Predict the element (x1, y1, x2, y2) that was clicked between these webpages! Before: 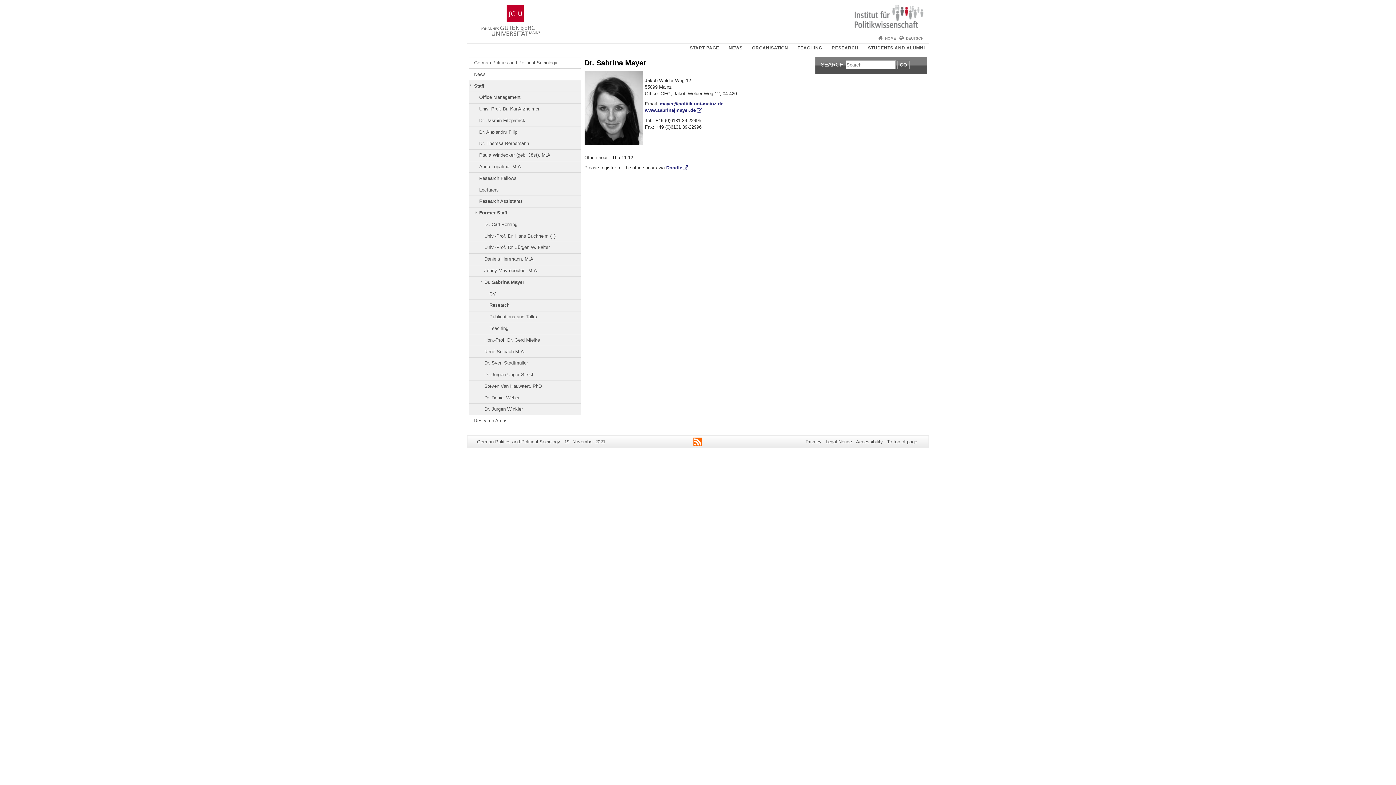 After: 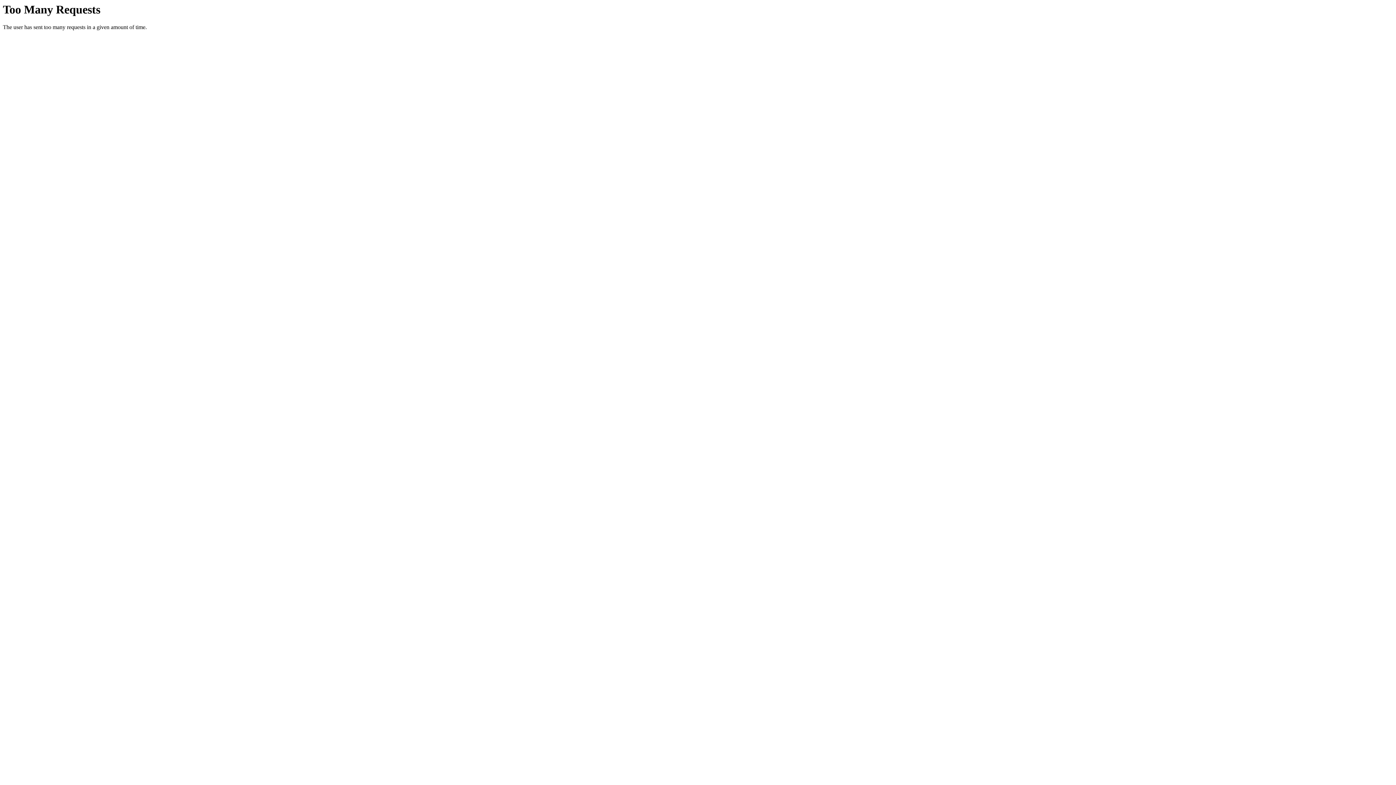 Action: label: www.sabrinajmayer.de bbox: (645, 107, 702, 112)